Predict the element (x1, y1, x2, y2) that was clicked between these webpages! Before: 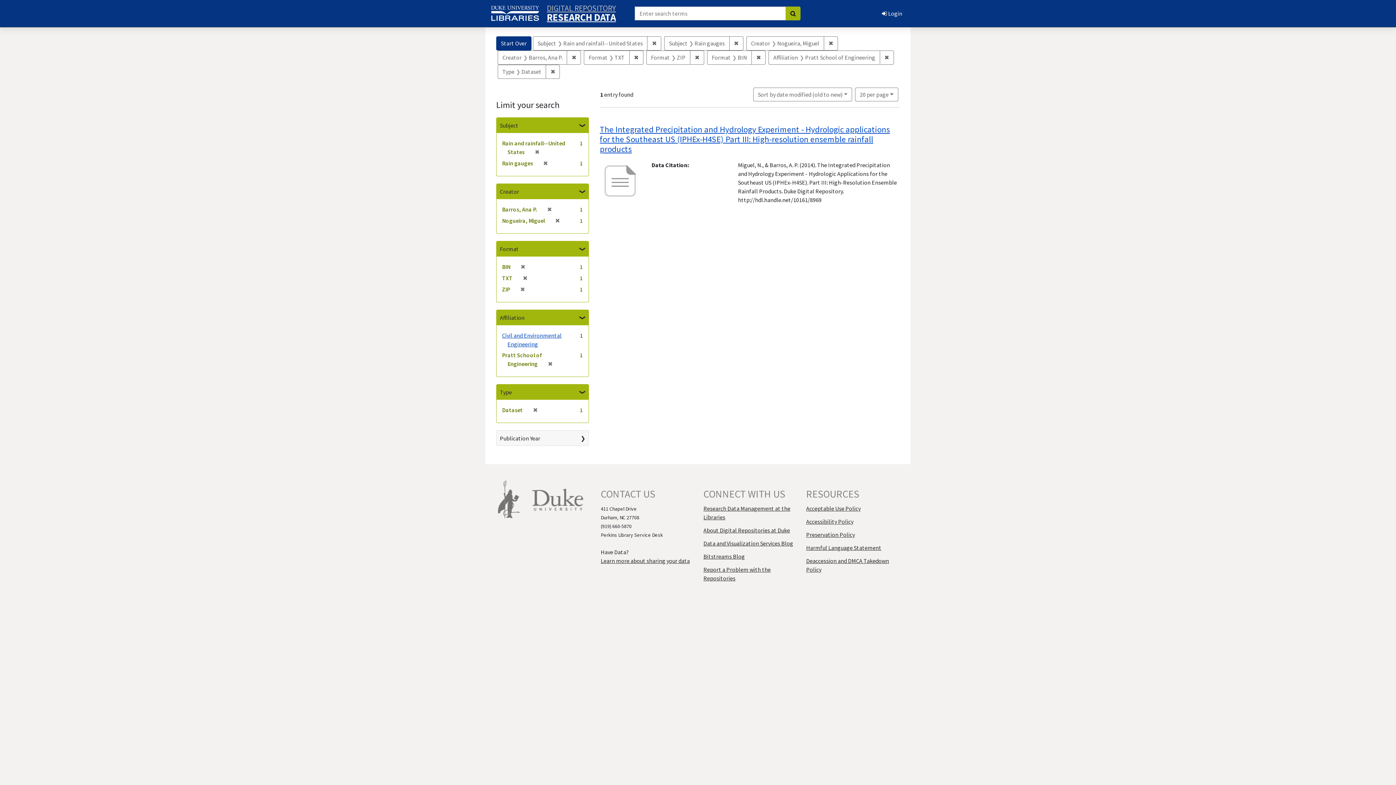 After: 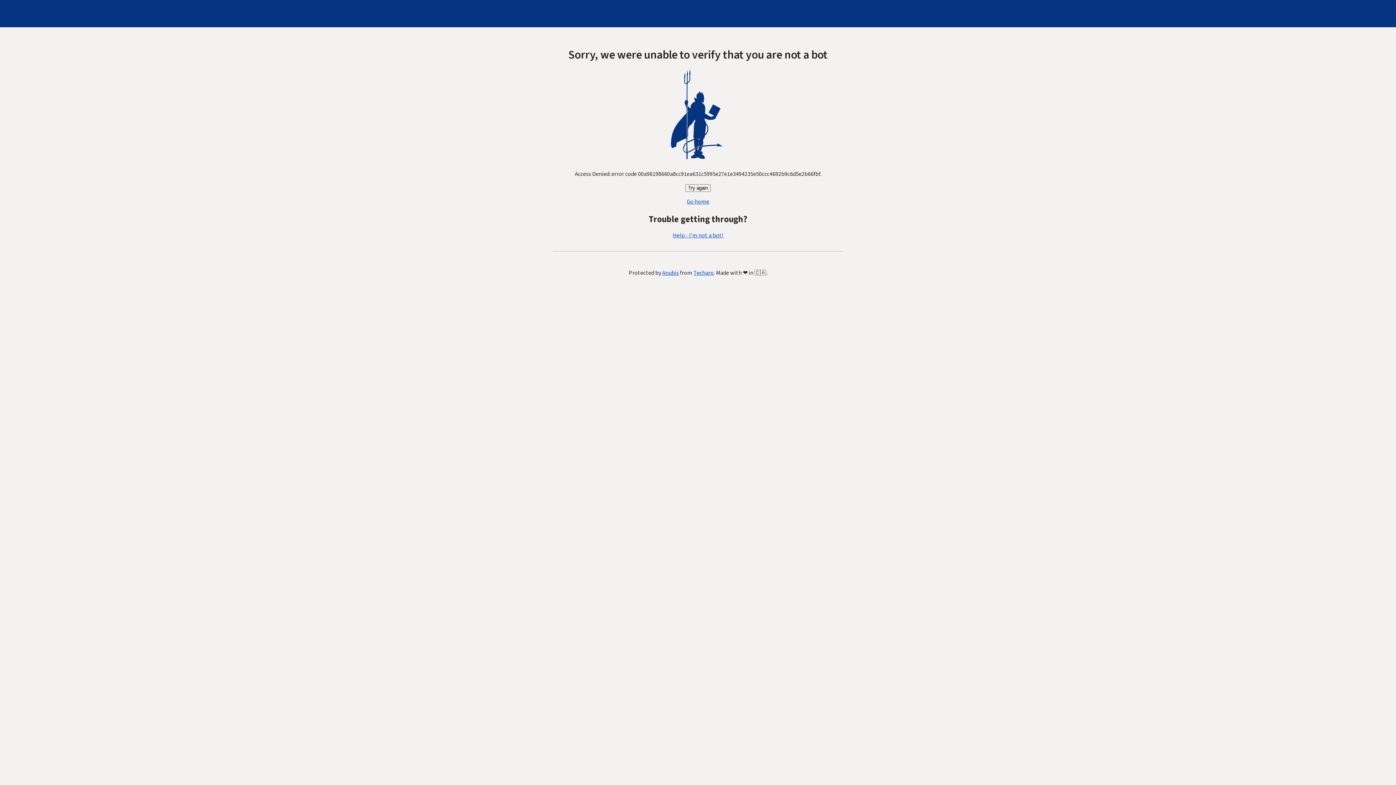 Action: label: DIGITAL REPOSITORY bbox: (546, 5, 616, 10)